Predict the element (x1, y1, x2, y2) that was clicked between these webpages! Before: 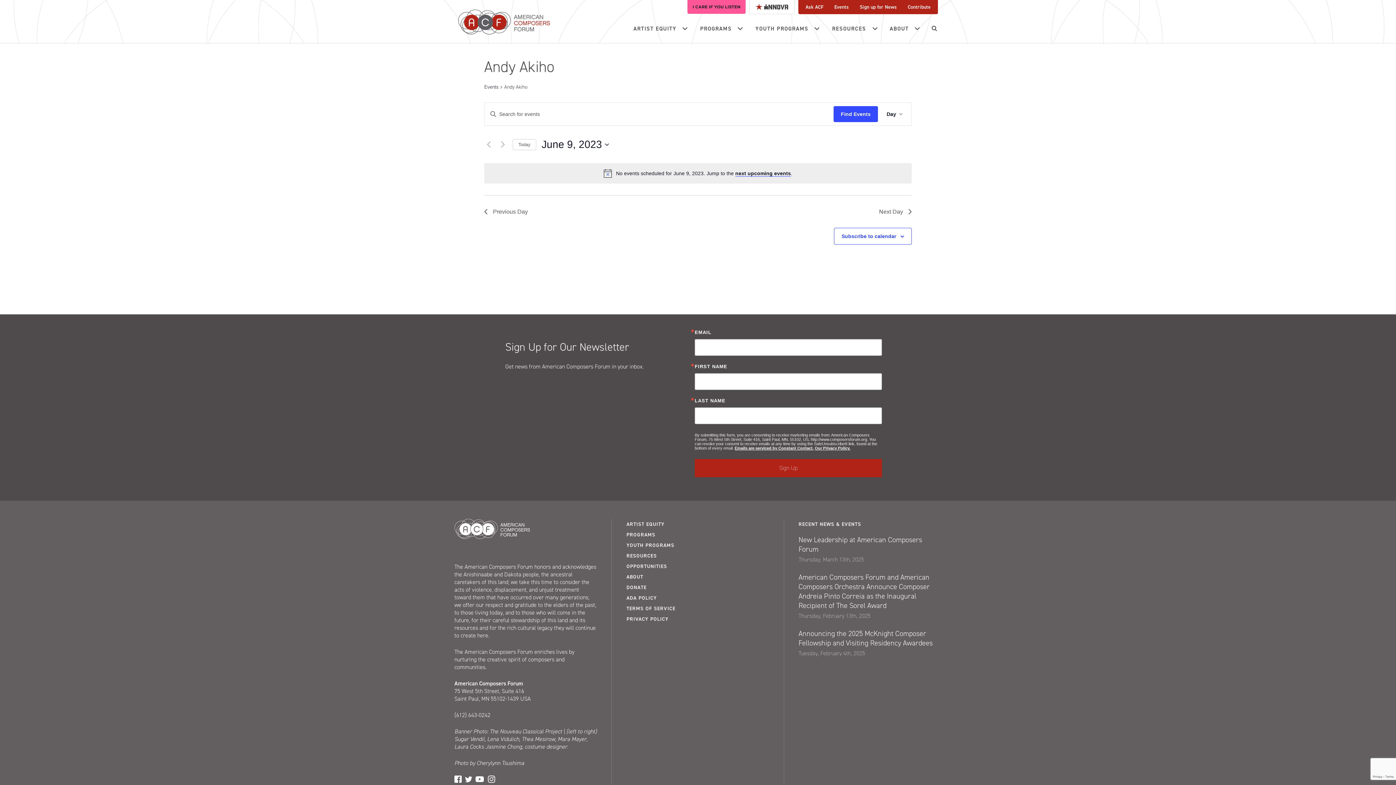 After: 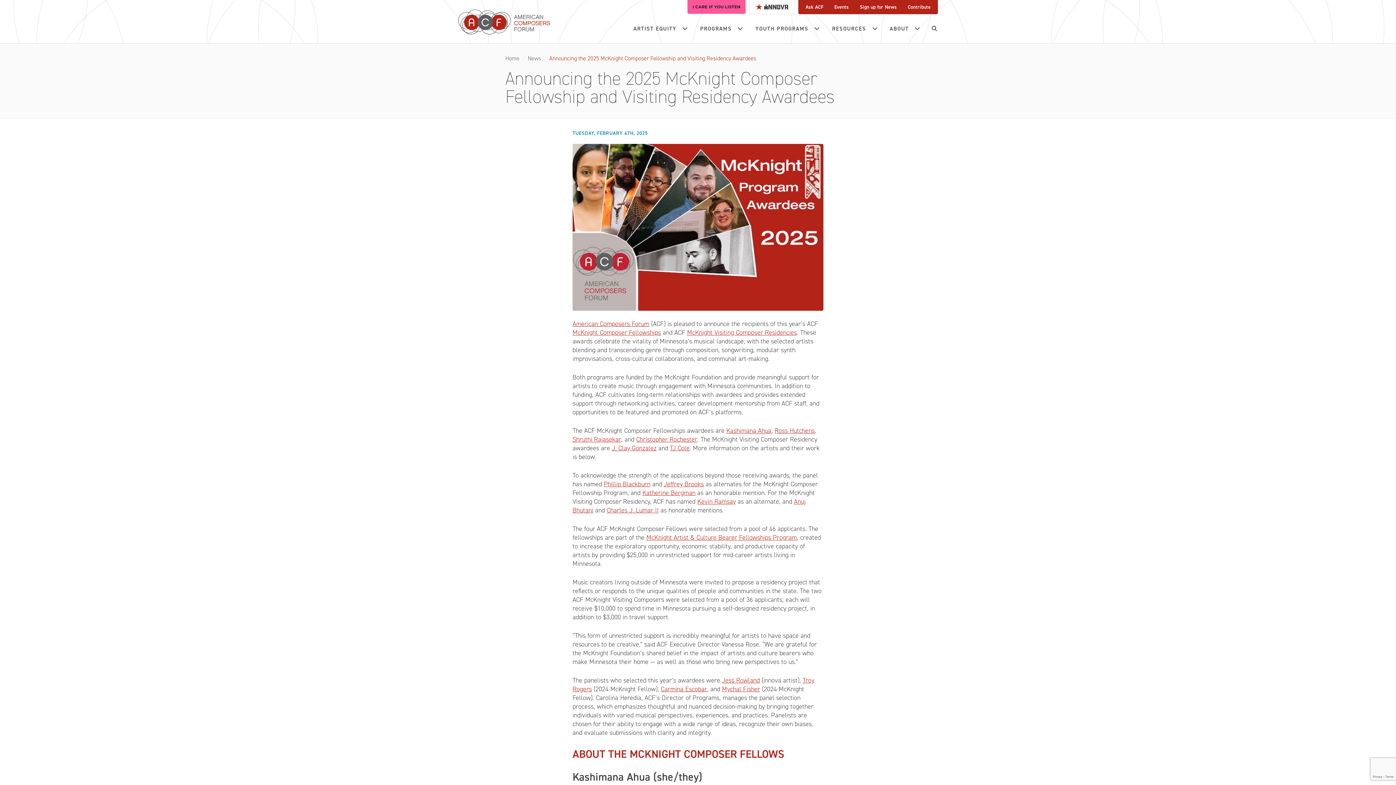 Action: label: Announcing the 2025 McKnight Composer Fellowship and Visiting Residency Awardees

Tuesday, February 4th, 2025 bbox: (798, 629, 941, 657)